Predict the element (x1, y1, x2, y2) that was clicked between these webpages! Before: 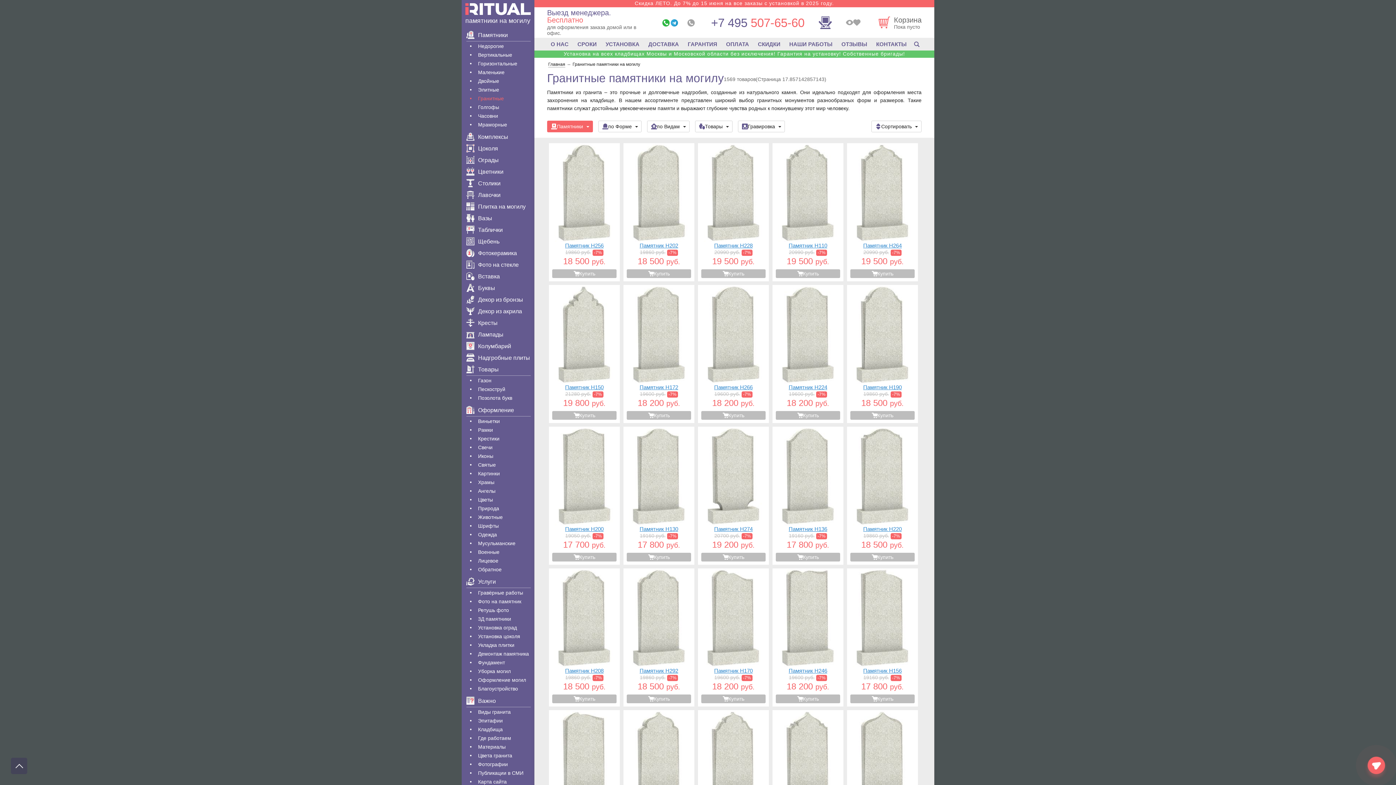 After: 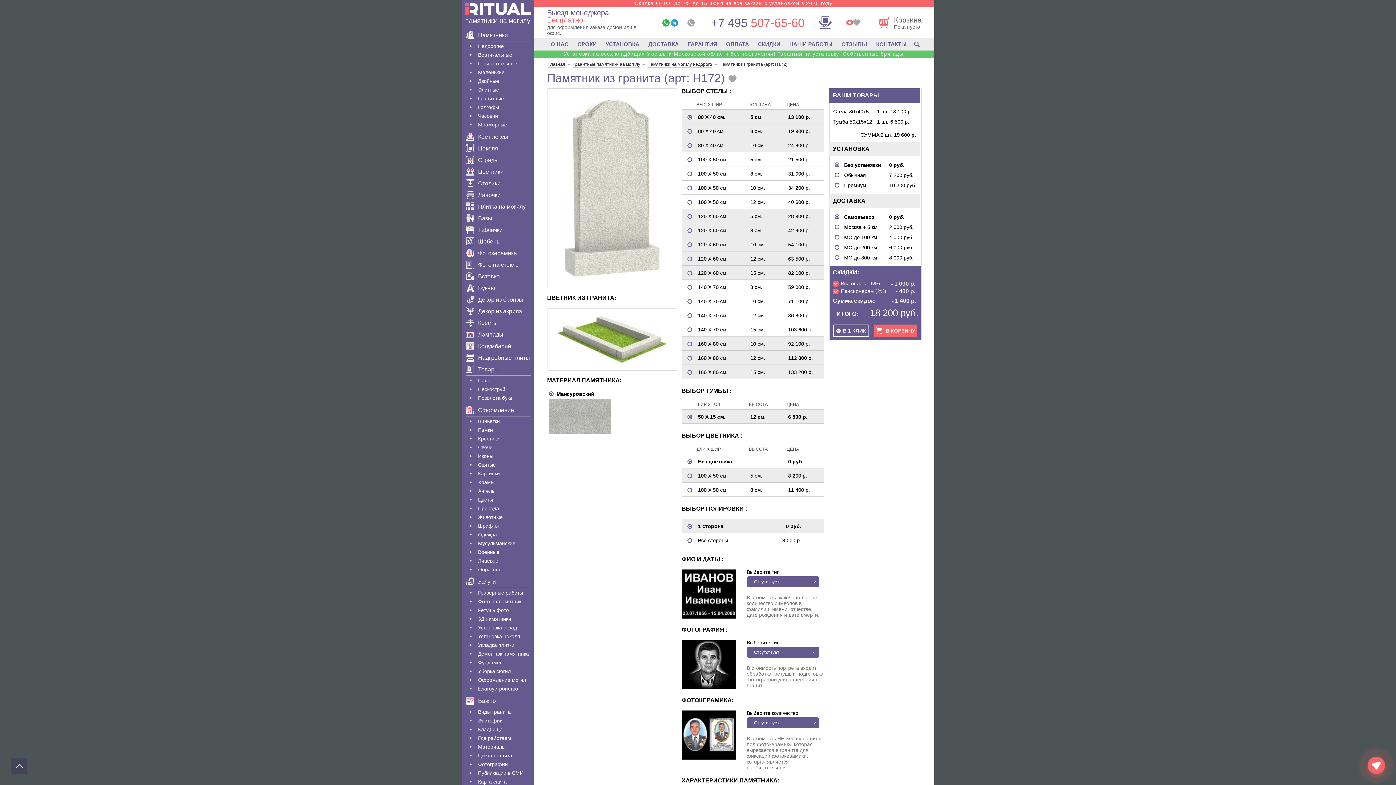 Action: bbox: (623, 285, 694, 423)